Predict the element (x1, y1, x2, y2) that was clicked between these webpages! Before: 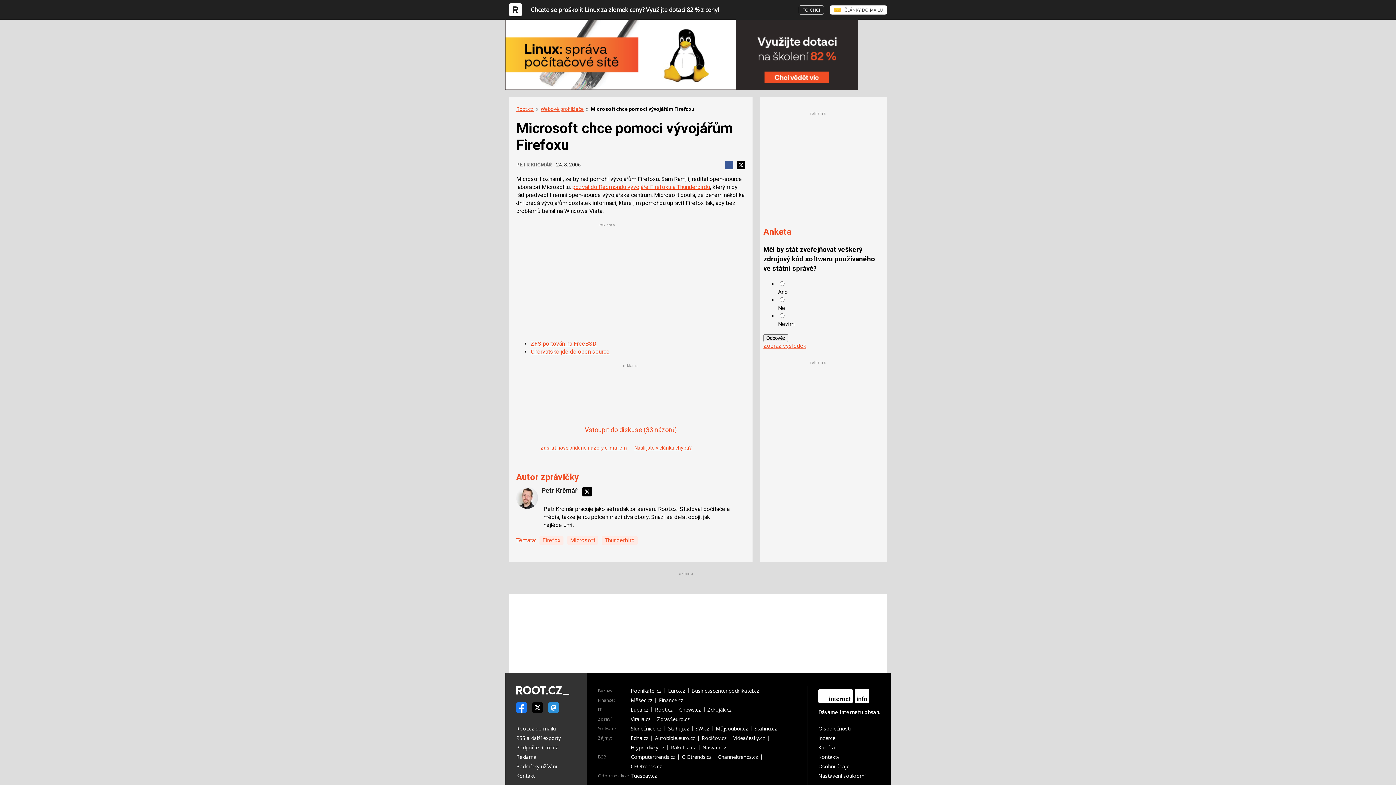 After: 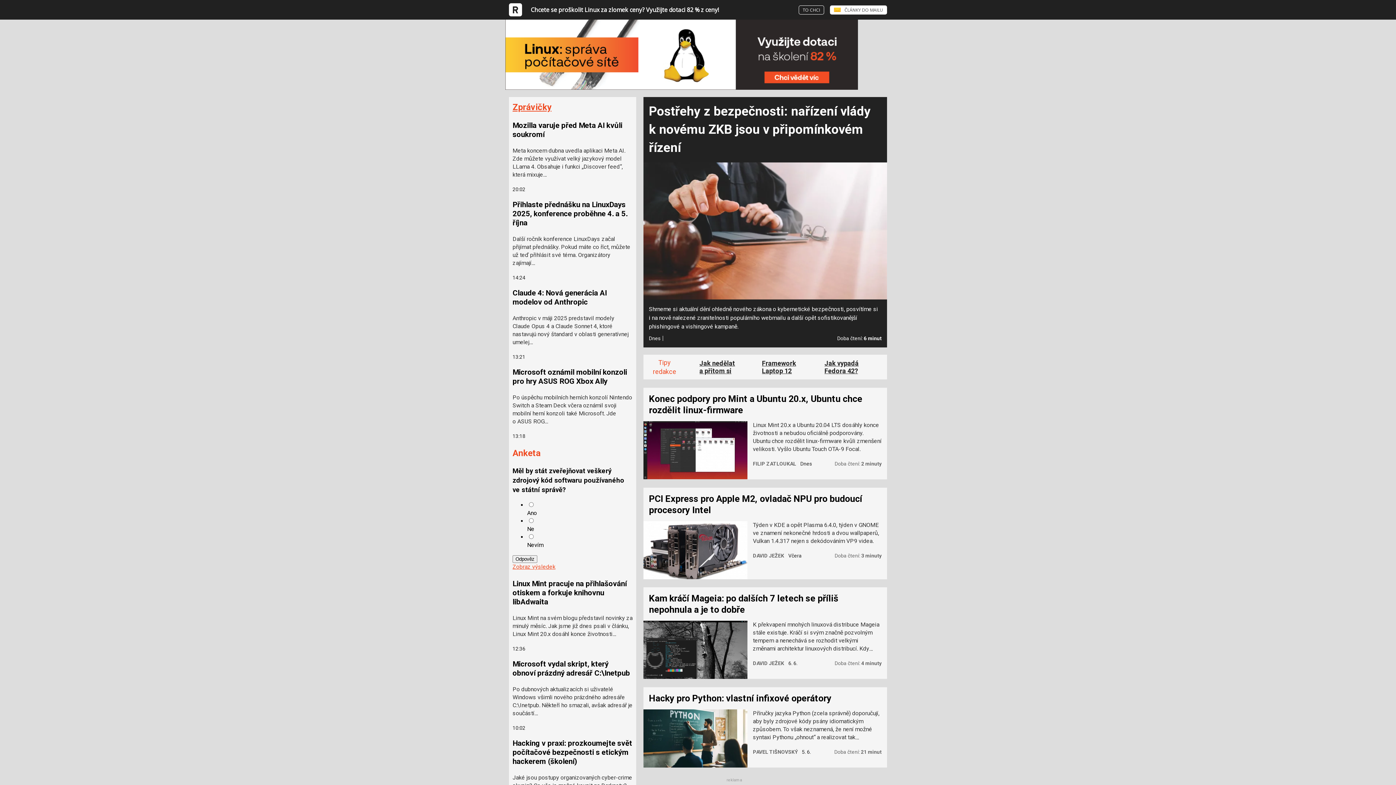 Action: bbox: (516, 686, 576, 695)